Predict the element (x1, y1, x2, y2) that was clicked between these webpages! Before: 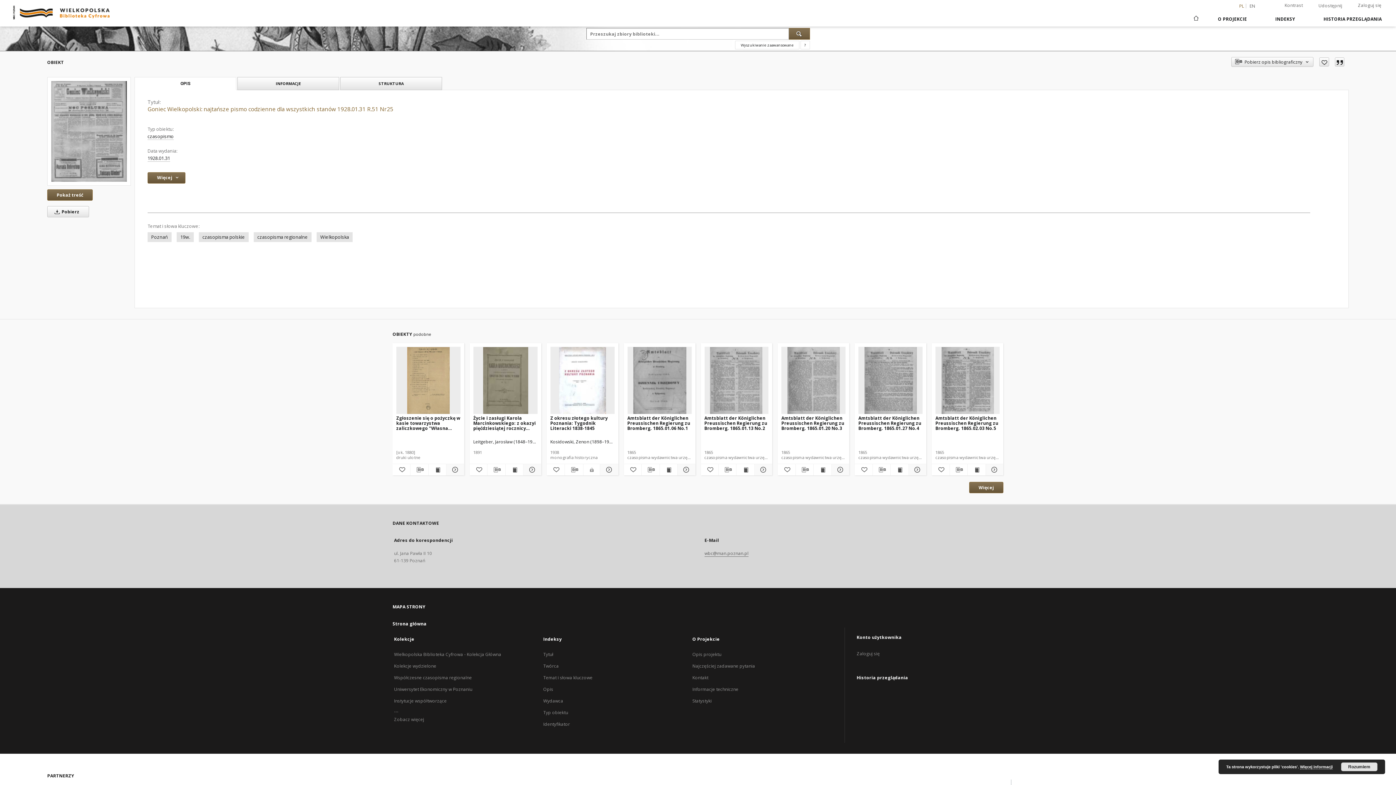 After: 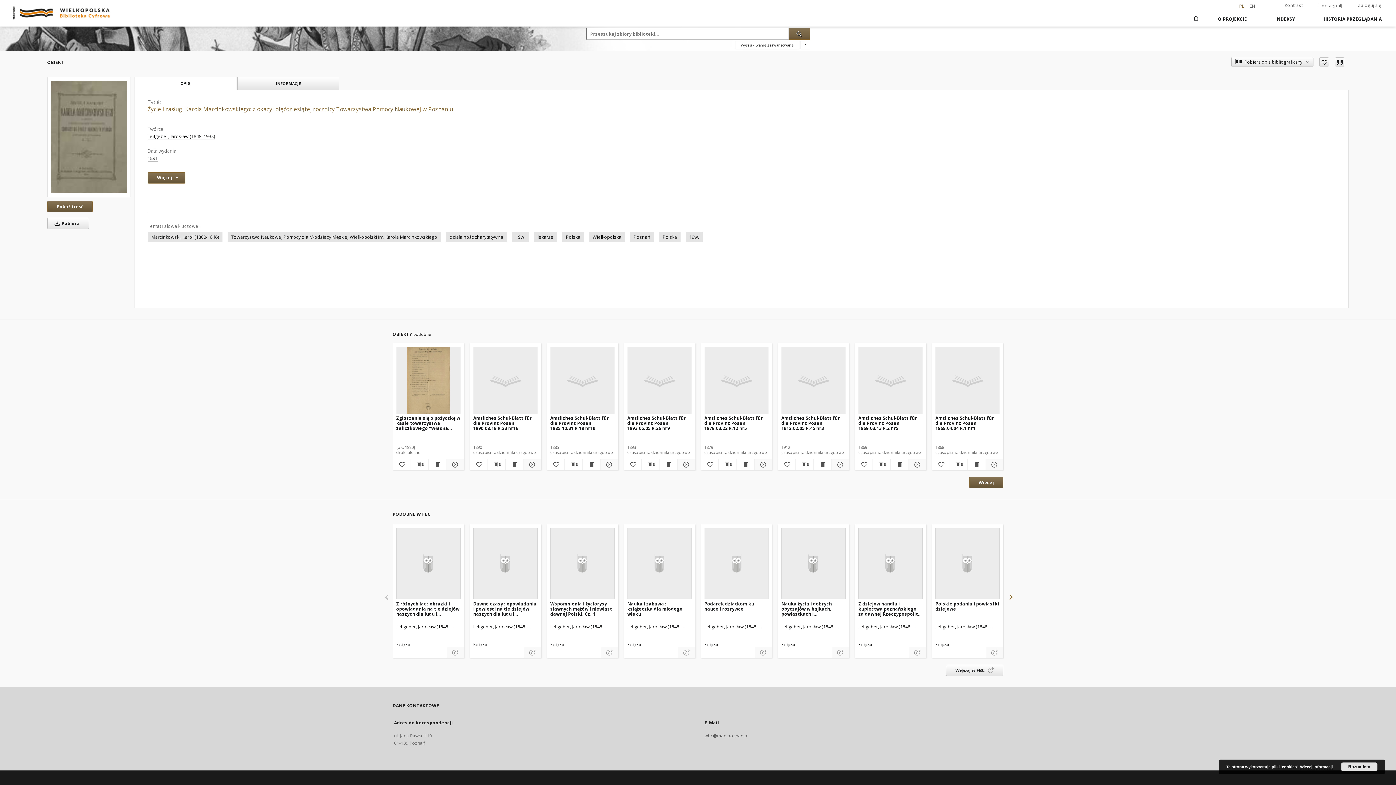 Action: bbox: (473, 414, 537, 431) label: Życie i zasługi Karola Marcinkowskiego: z okazyi pięćdziesiątej rocznicy Towarzystwa Pomocy Naukowej w Poznaniu